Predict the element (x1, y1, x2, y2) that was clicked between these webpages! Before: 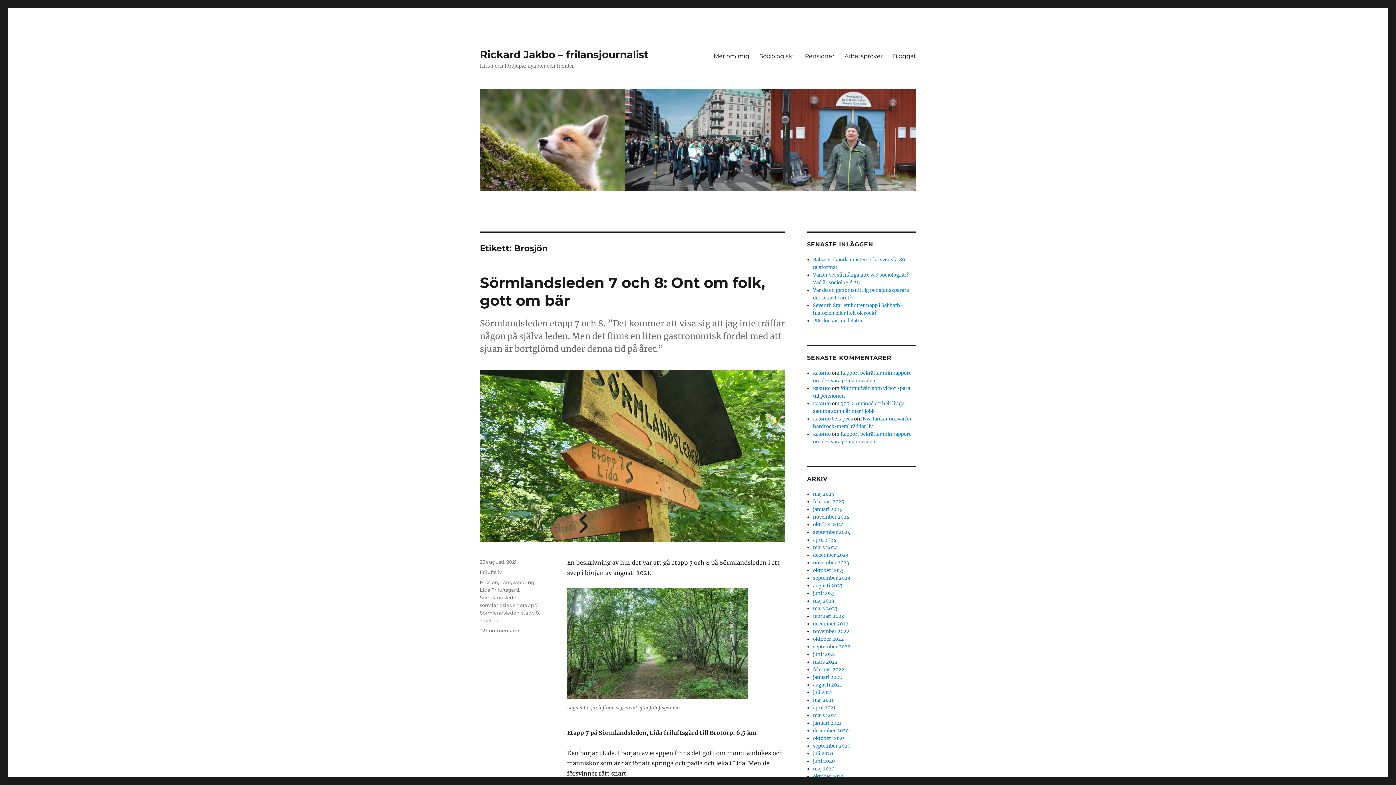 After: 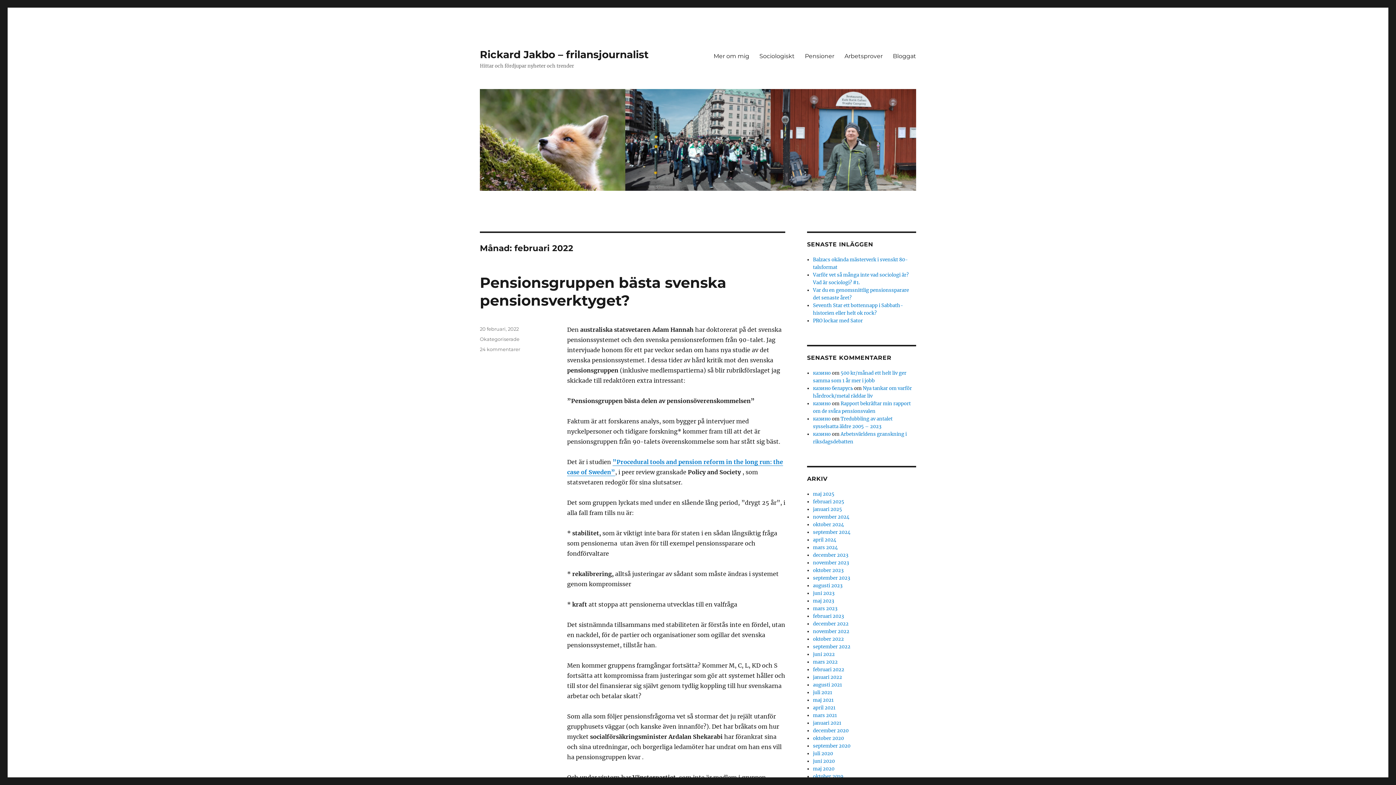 Action: label: februari 2022 bbox: (813, 666, 844, 673)